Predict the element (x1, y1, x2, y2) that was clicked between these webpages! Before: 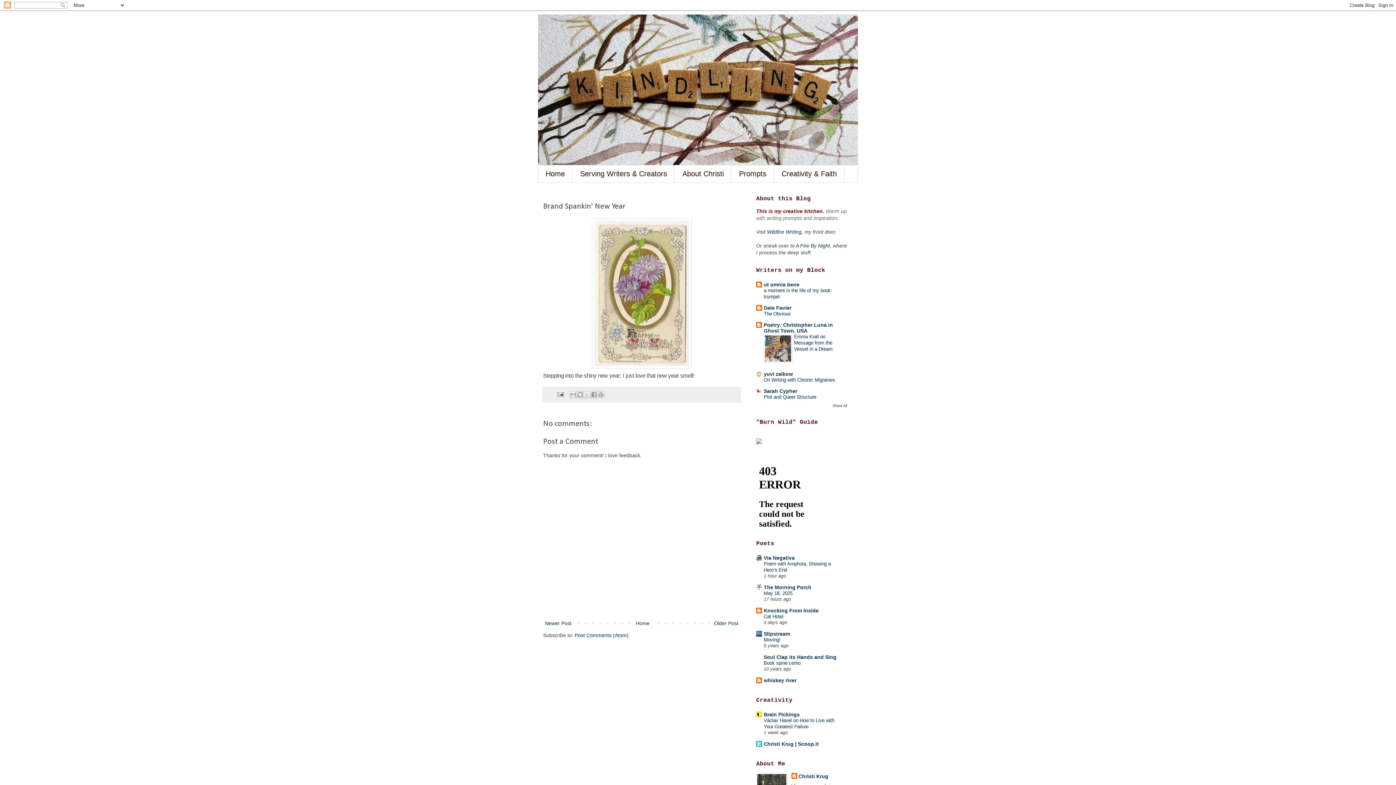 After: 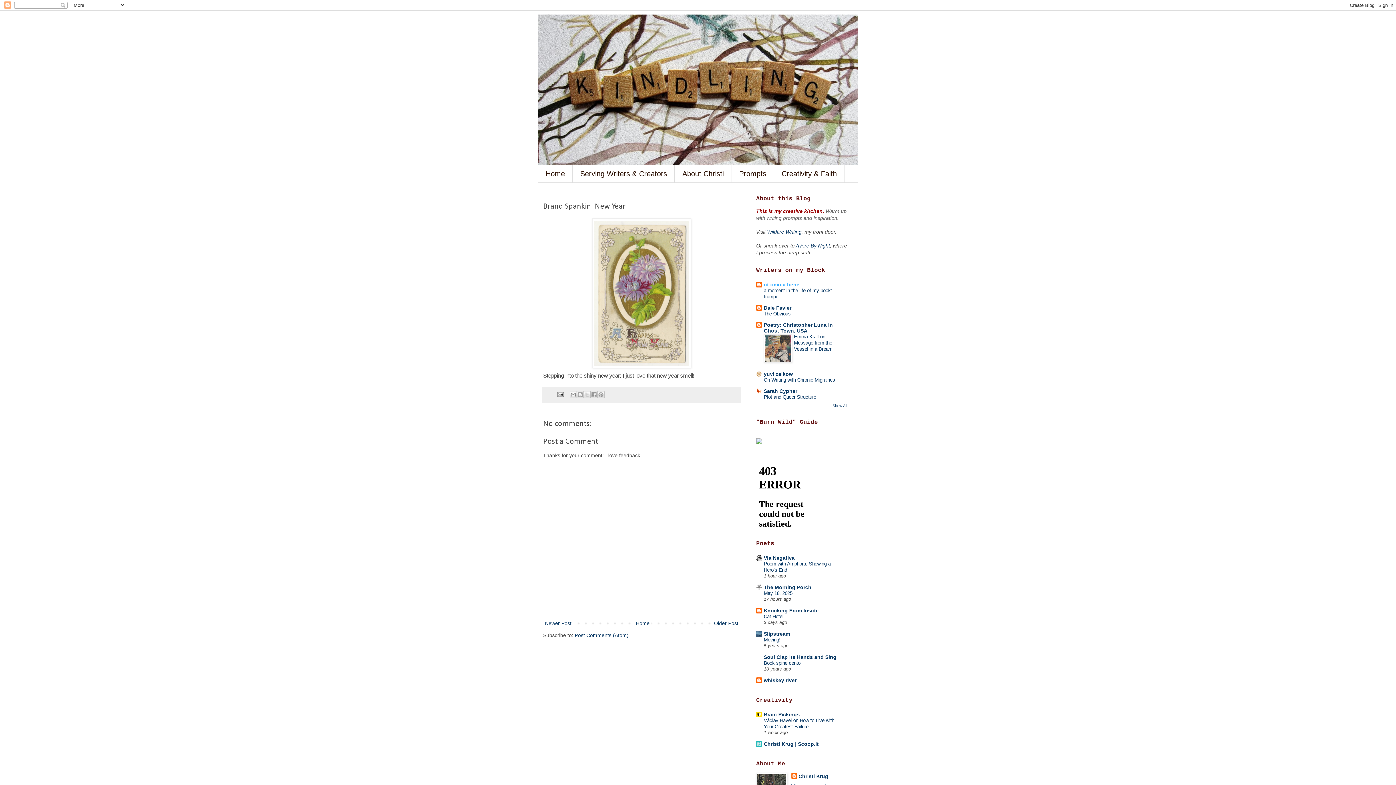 Action: bbox: (764, 281, 799, 287) label: ut omnia bene